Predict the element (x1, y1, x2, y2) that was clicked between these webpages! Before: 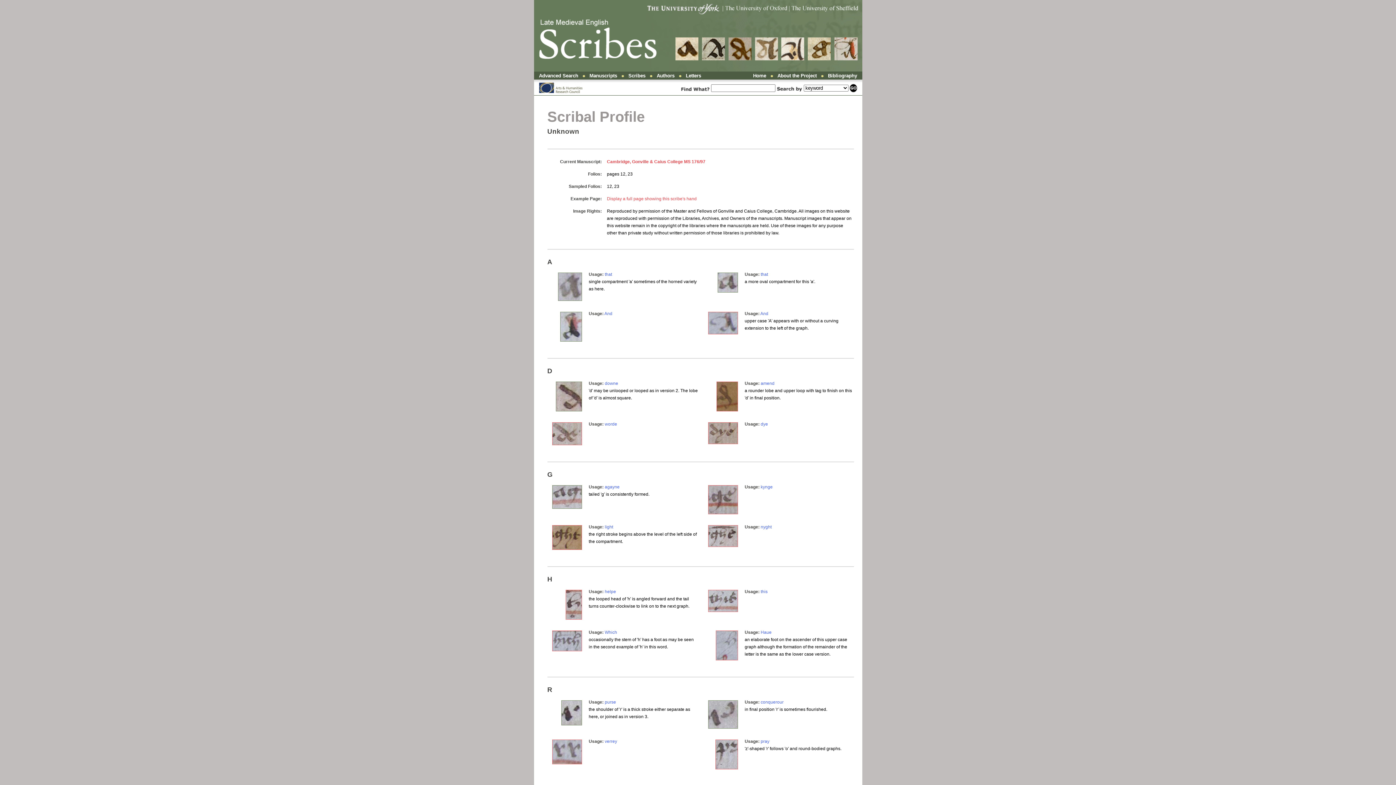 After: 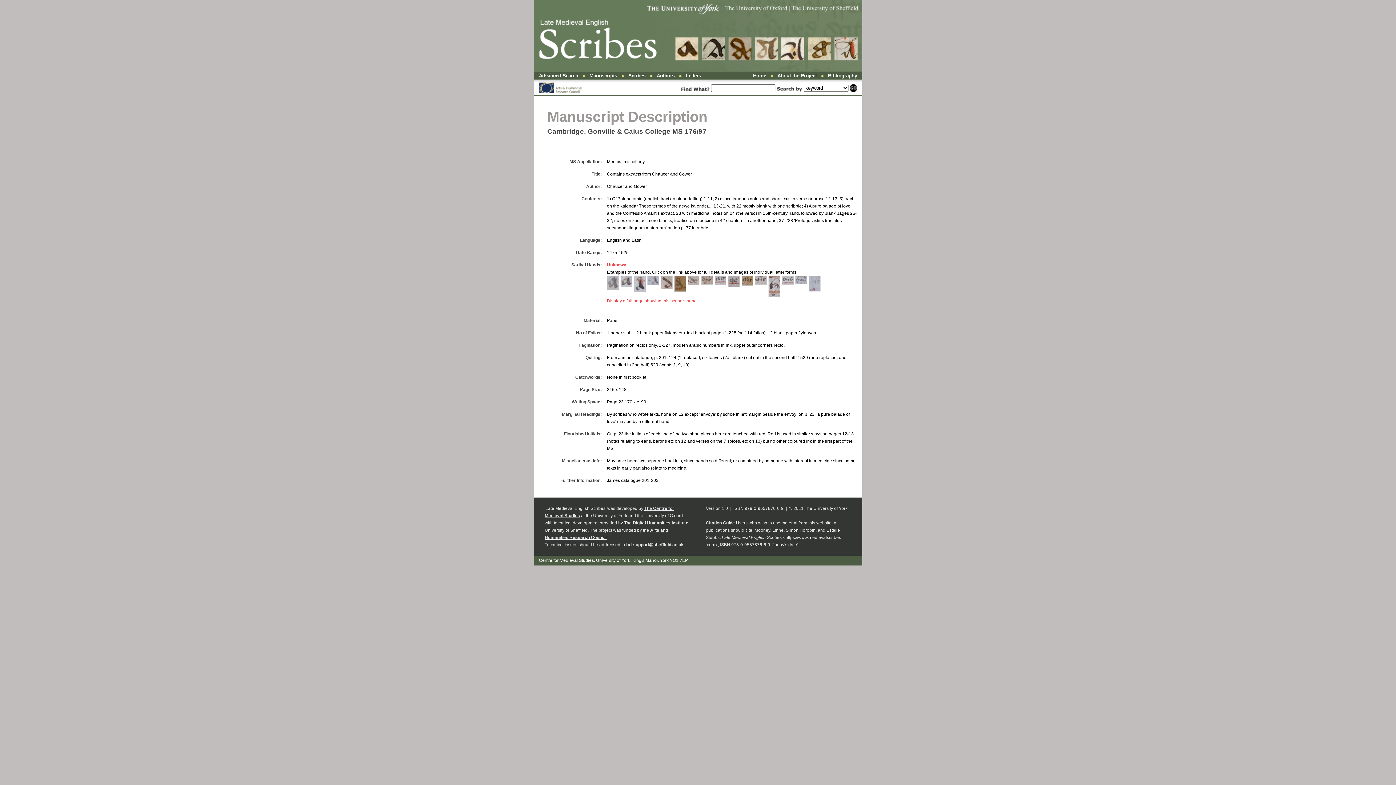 Action: label: Cambridge, Gonville & Caius College MS 176/97 bbox: (607, 159, 705, 164)